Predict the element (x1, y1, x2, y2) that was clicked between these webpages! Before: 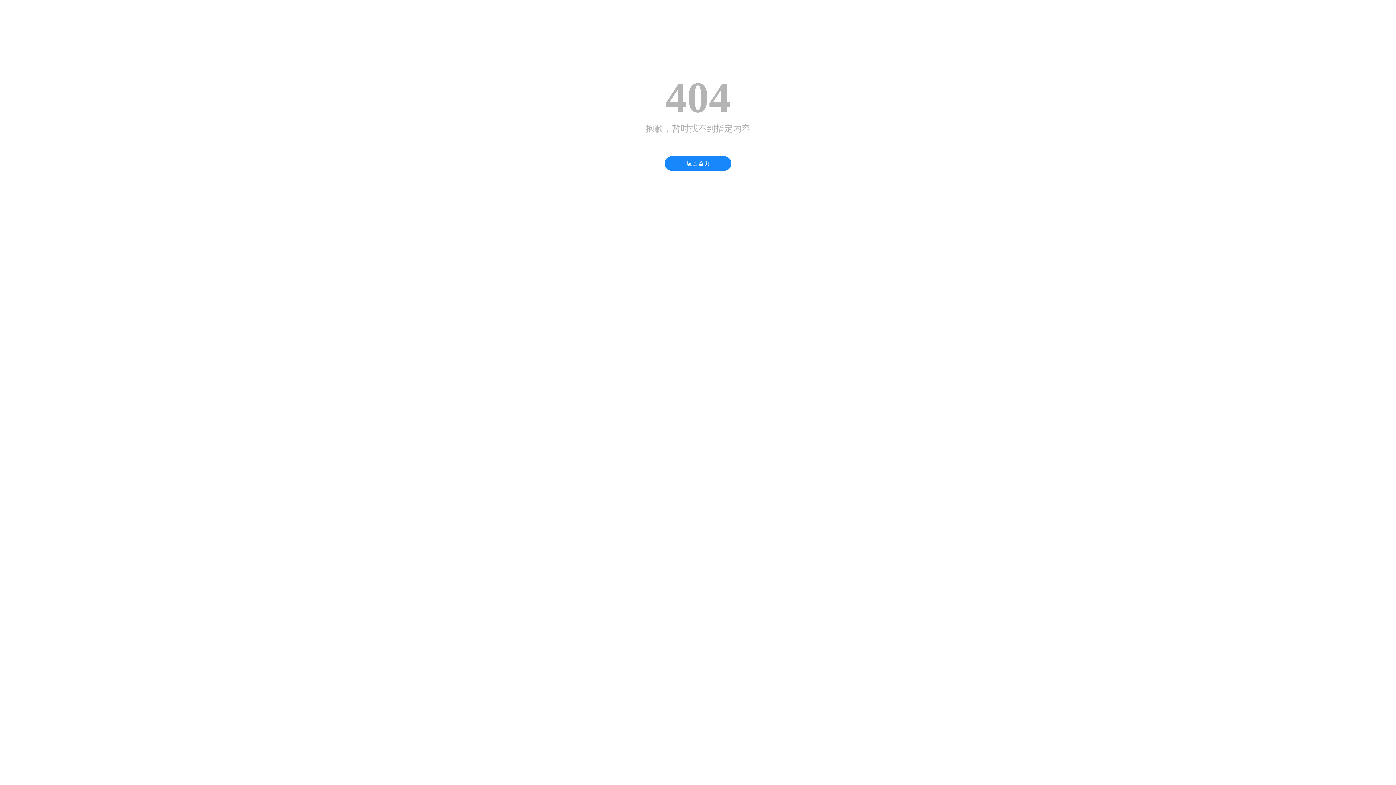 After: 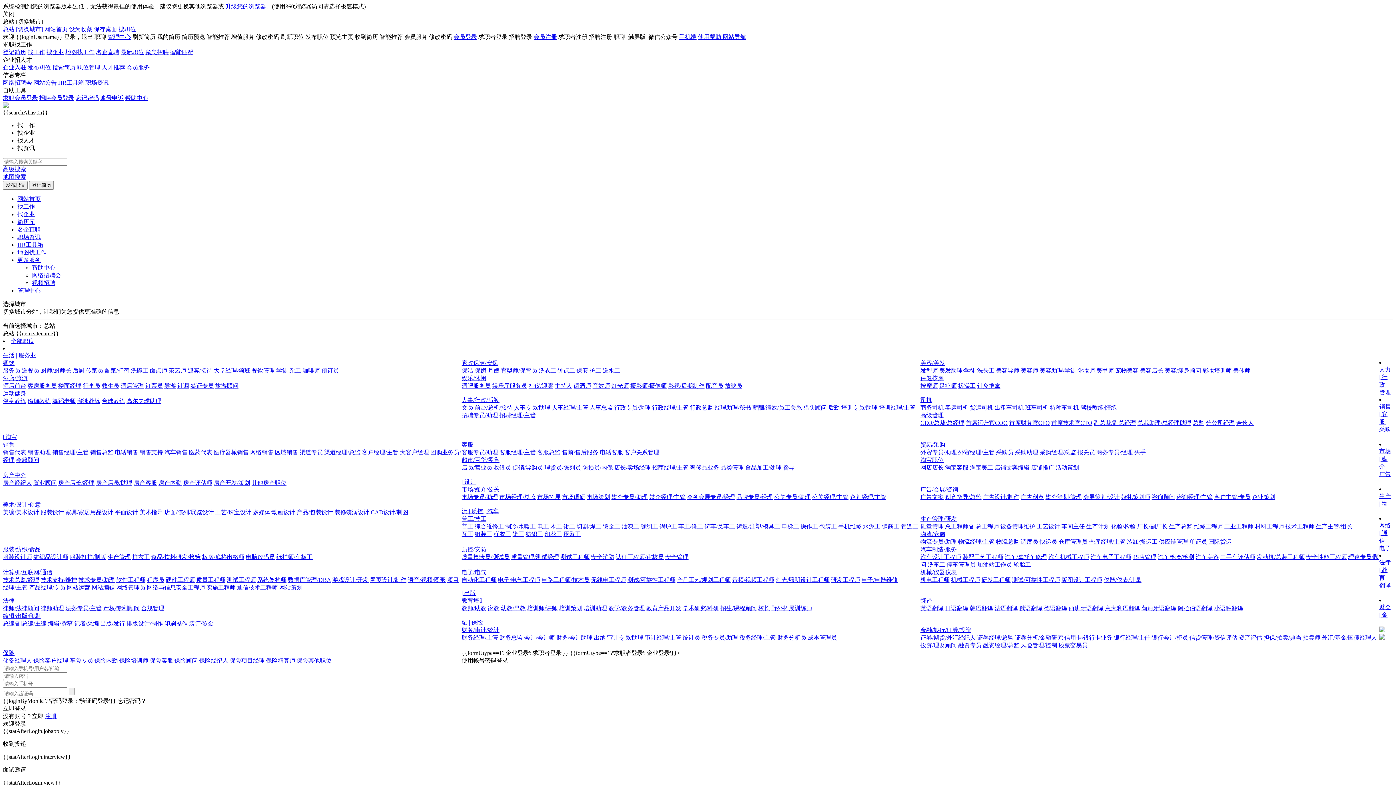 Action: bbox: (664, 156, 731, 170) label: 返回首页